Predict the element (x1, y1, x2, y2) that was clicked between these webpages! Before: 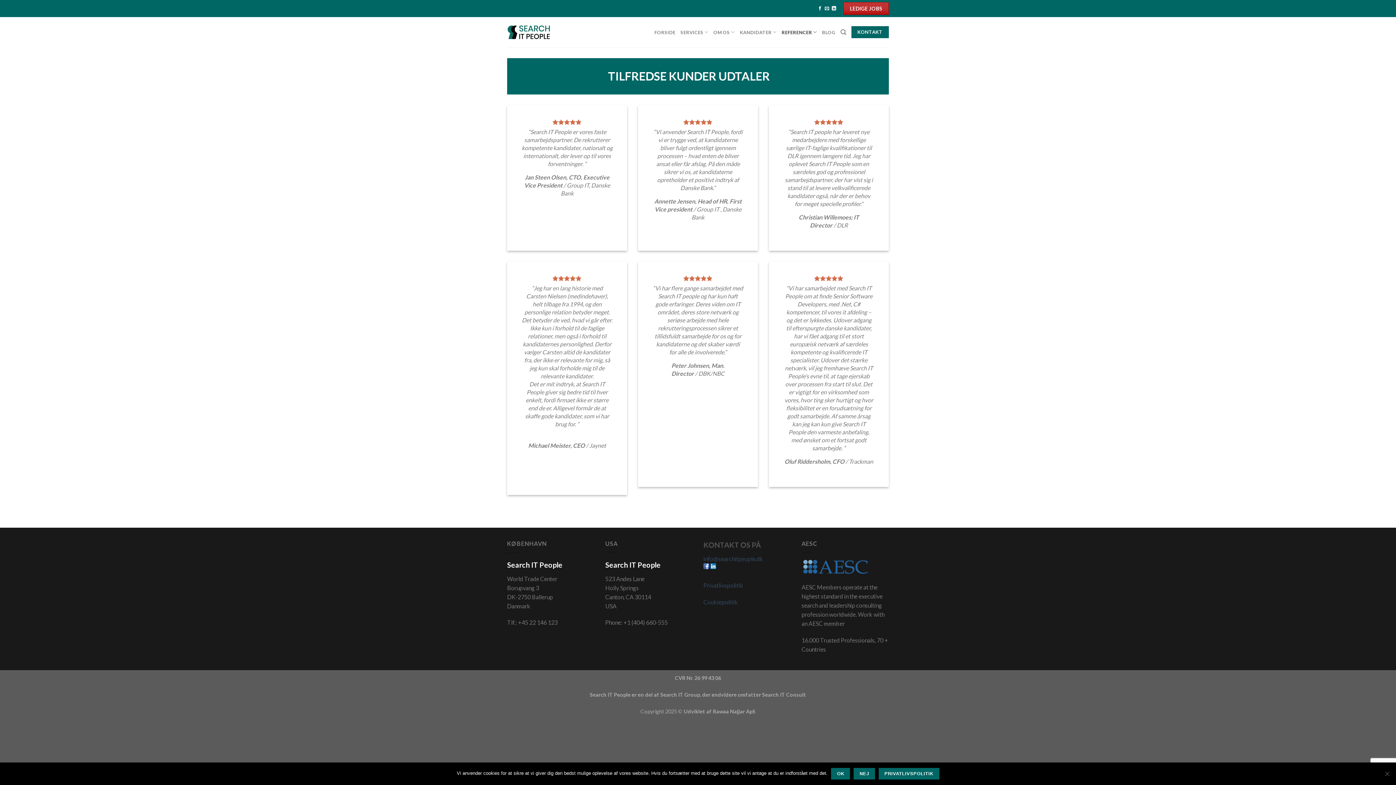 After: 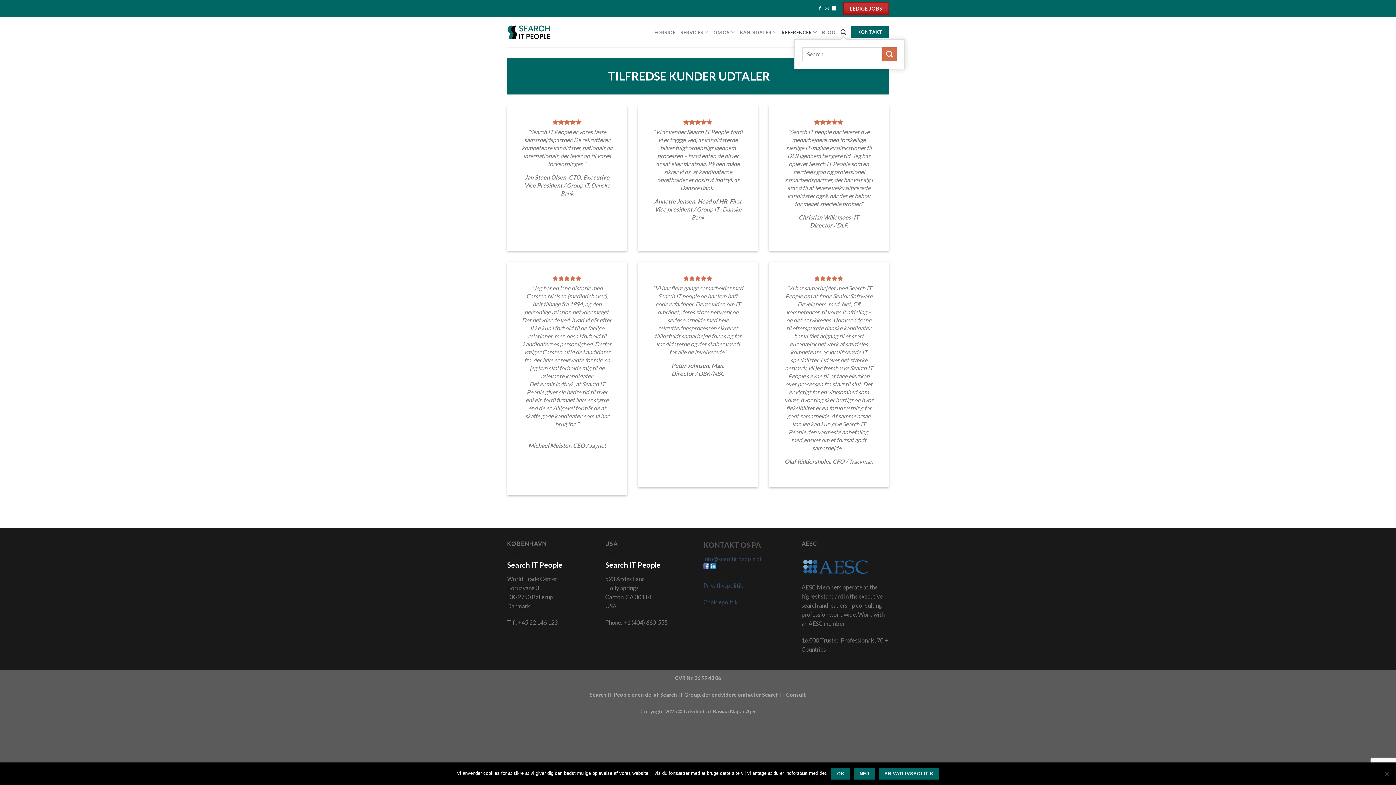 Action: label: Search bbox: (840, 25, 846, 39)